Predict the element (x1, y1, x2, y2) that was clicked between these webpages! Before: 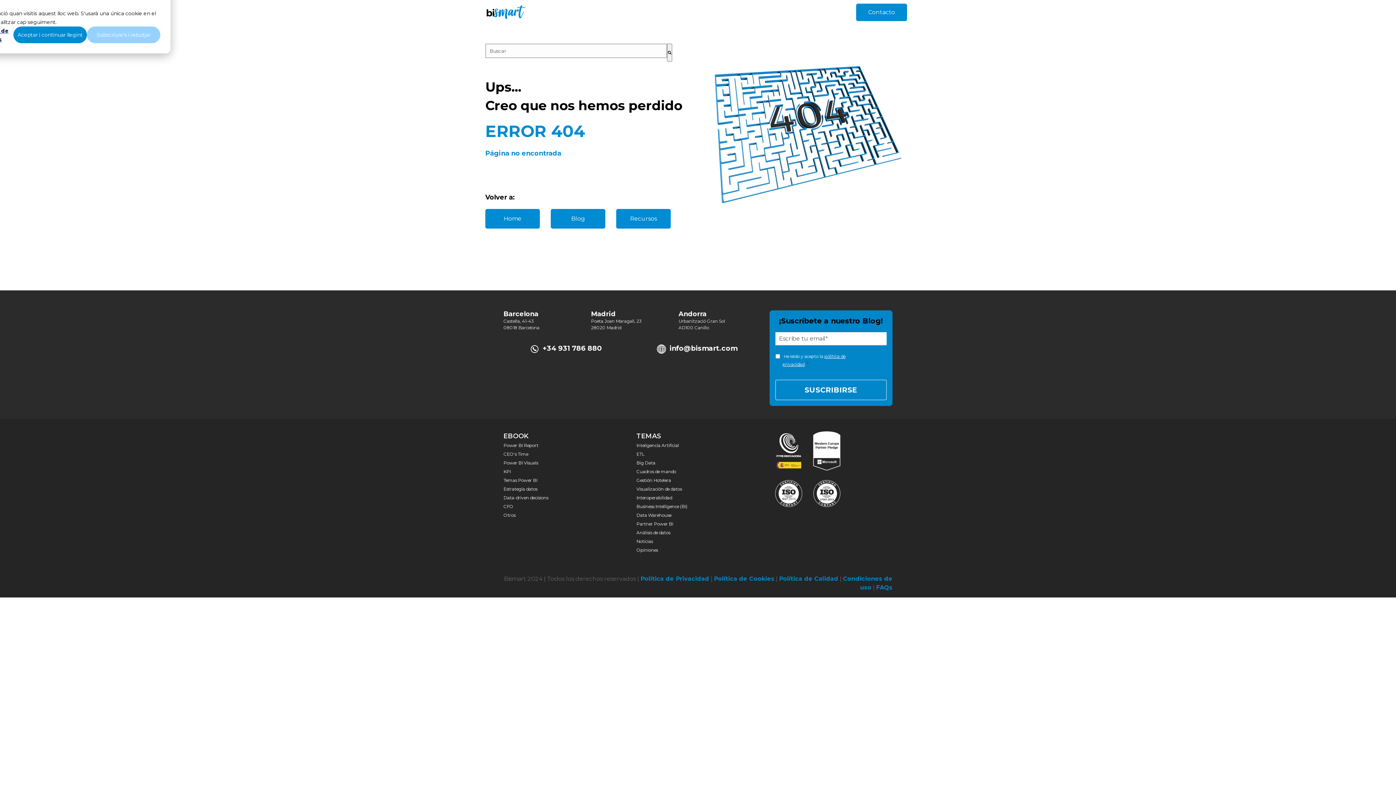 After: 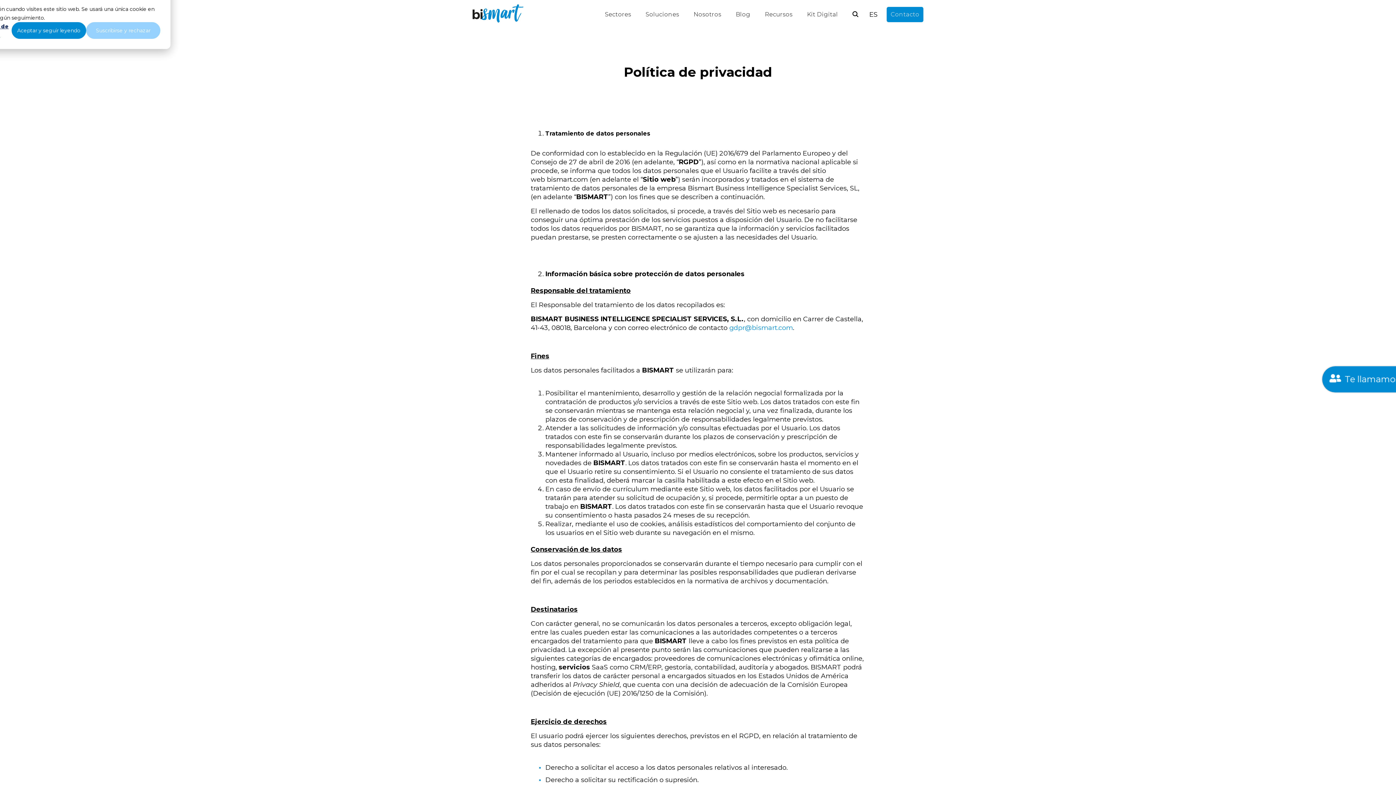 Action: bbox: (640, 575, 709, 582) label: Política de Privacidad